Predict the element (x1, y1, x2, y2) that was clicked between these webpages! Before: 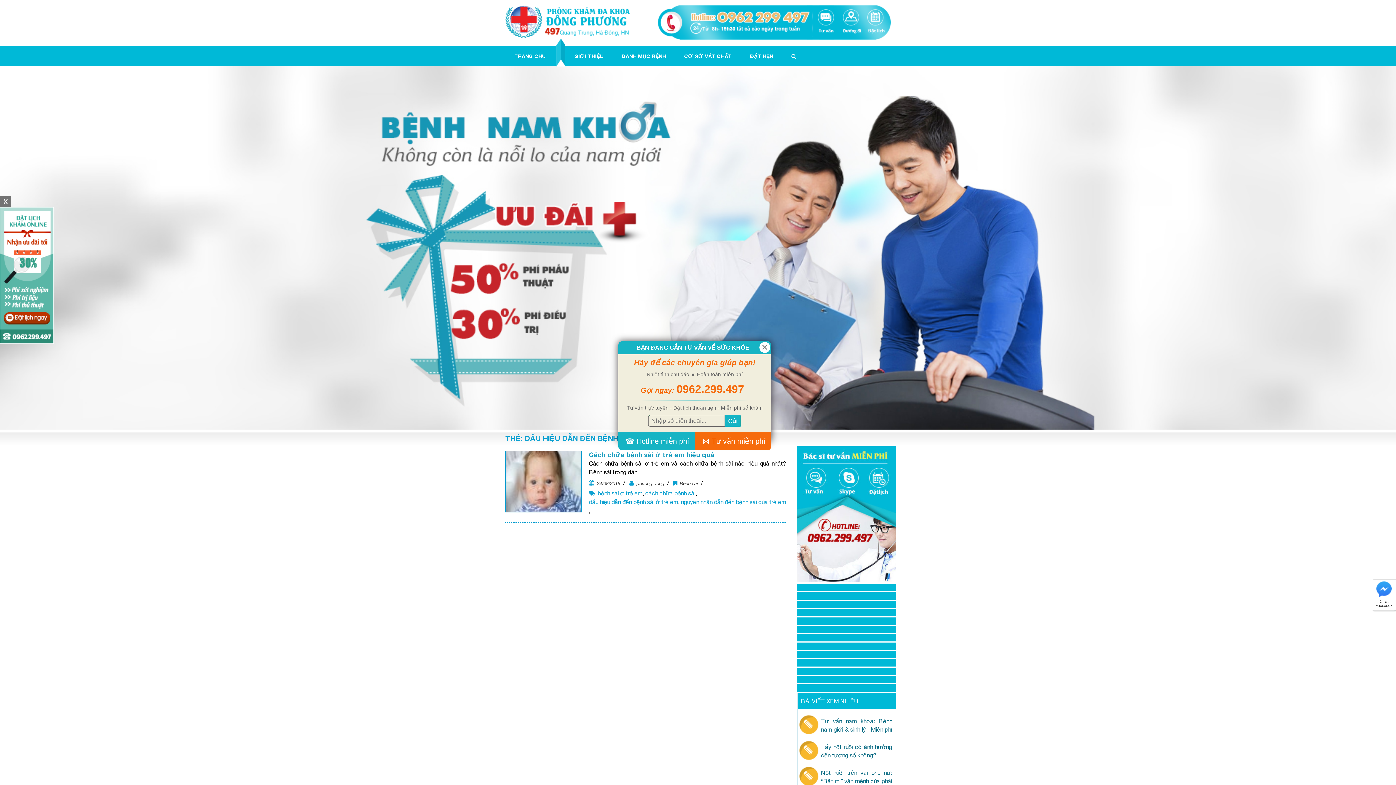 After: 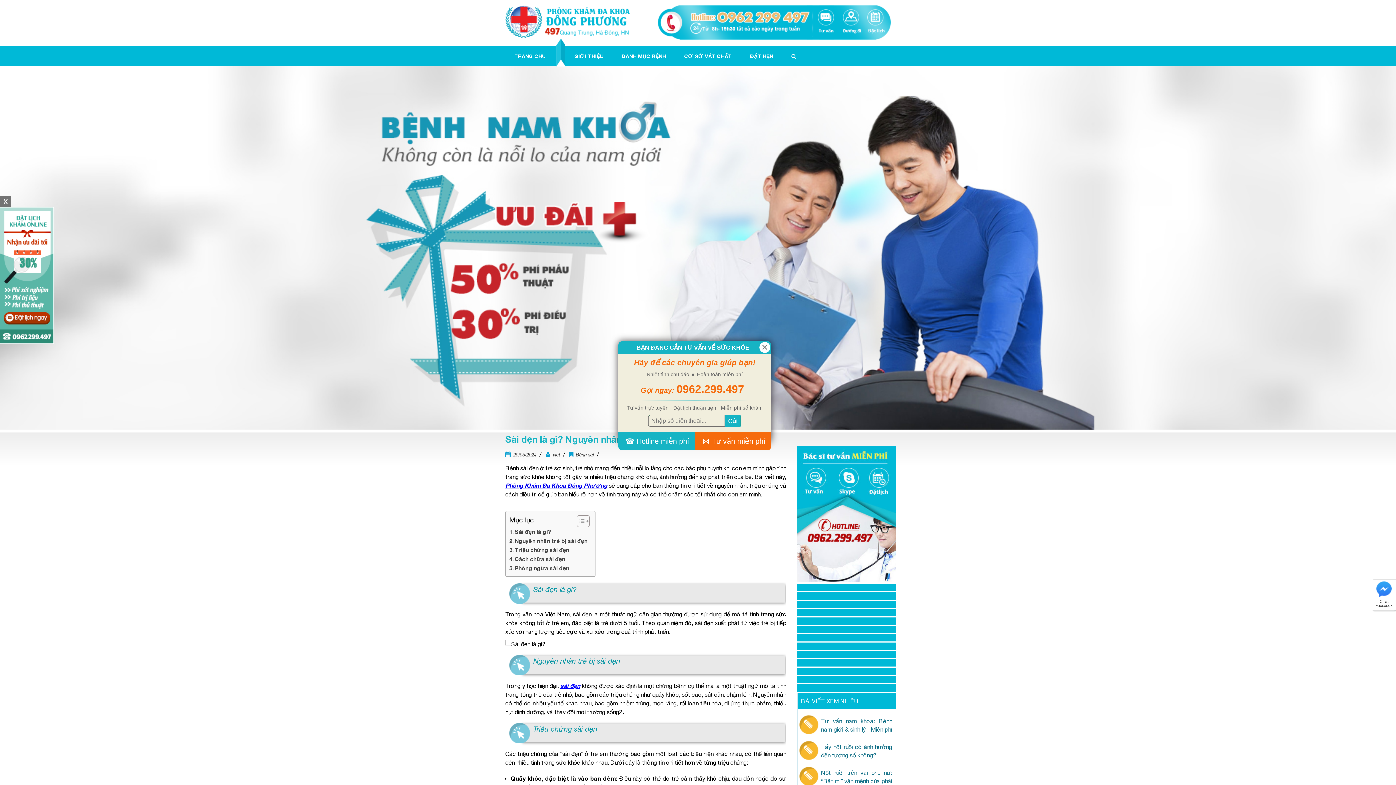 Action: label: Cách chữa bệnh sài ở trẻ em hiệu quả bbox: (505, 450, 786, 459)